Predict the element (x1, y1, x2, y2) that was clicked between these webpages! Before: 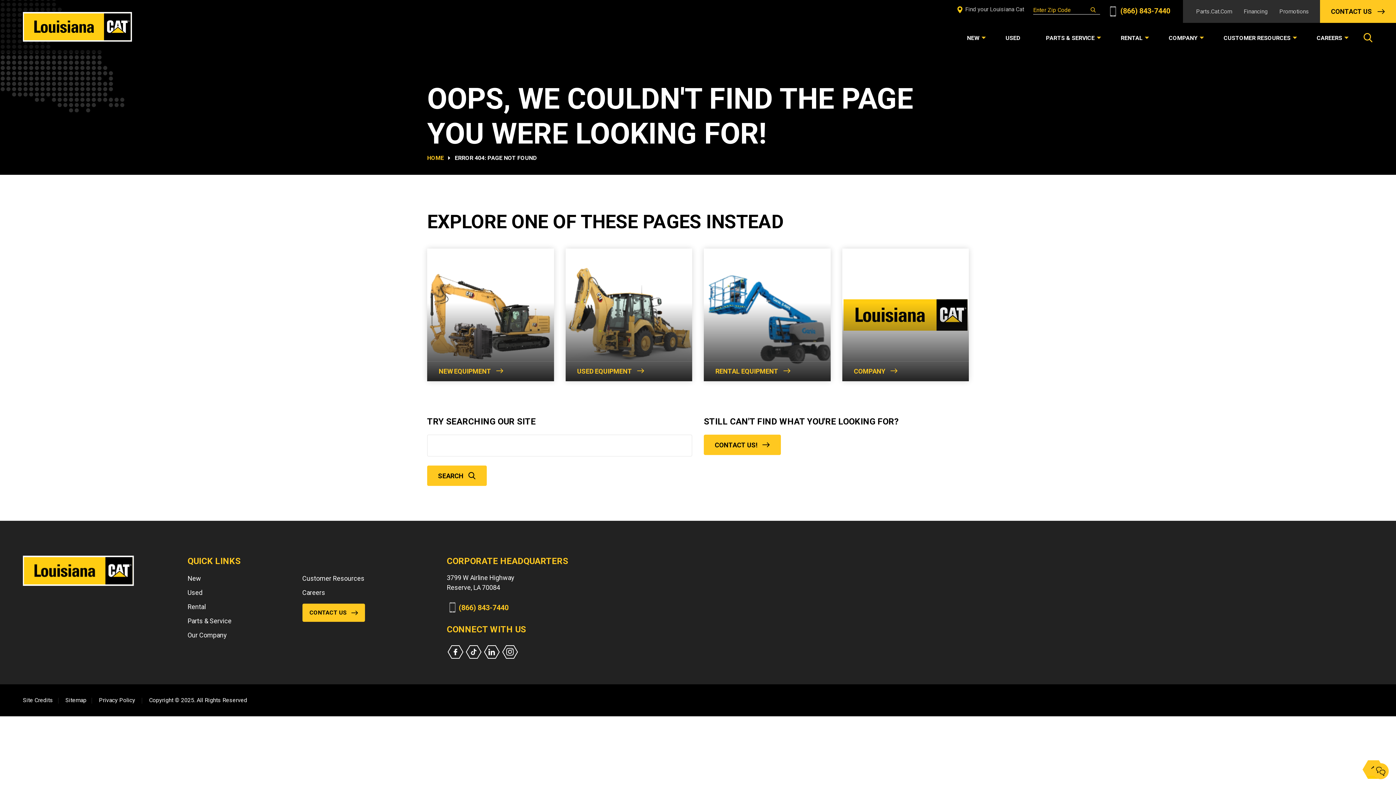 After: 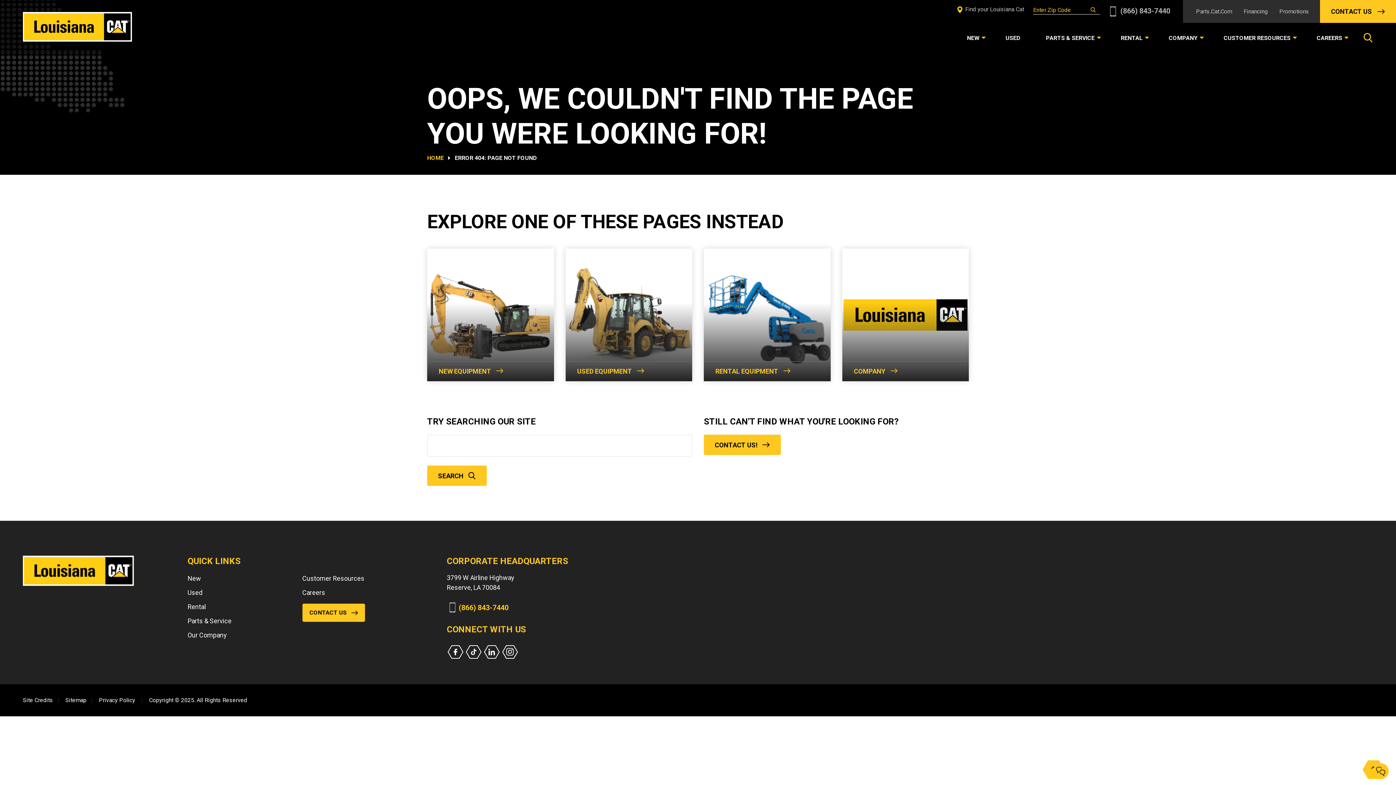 Action: bbox: (1107, 6, 1170, 15) label:  (866) 843-7440